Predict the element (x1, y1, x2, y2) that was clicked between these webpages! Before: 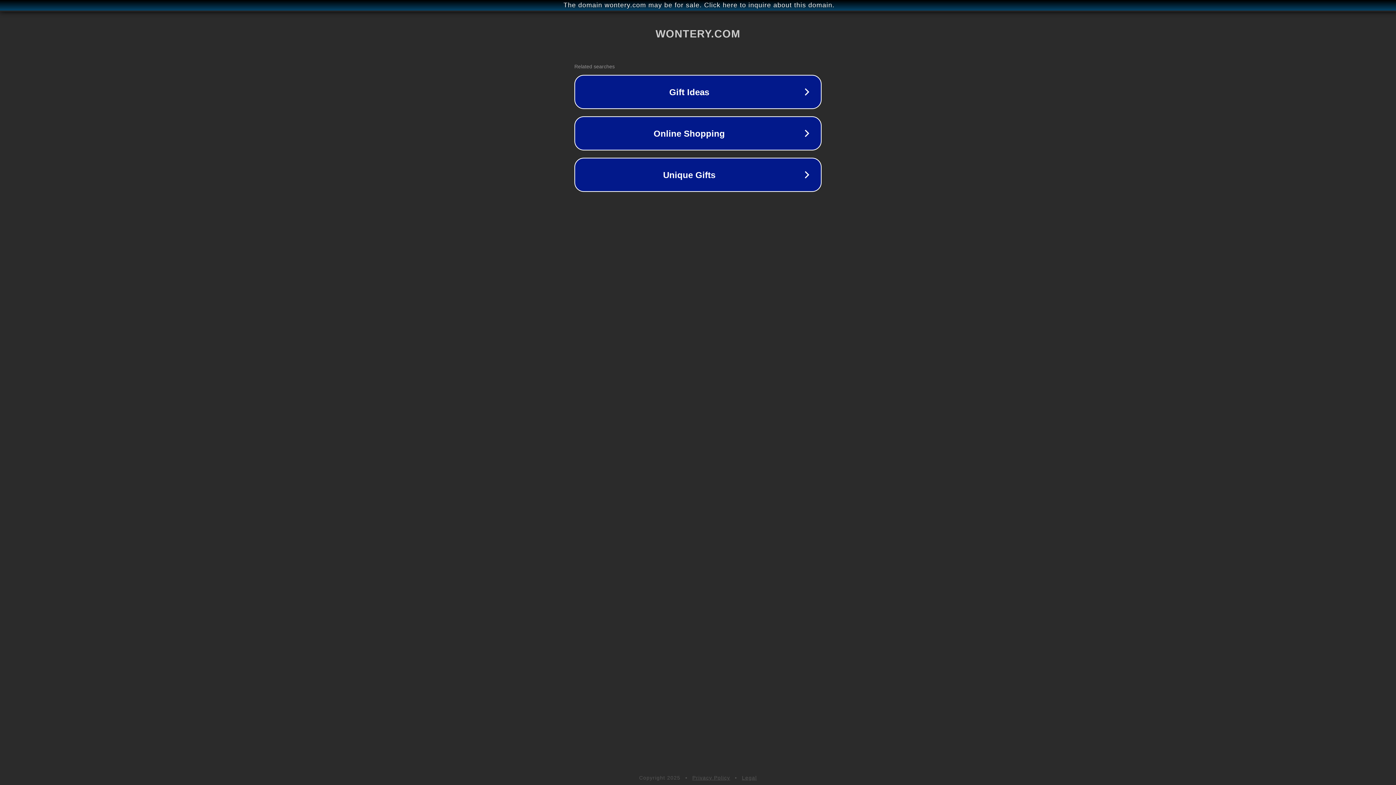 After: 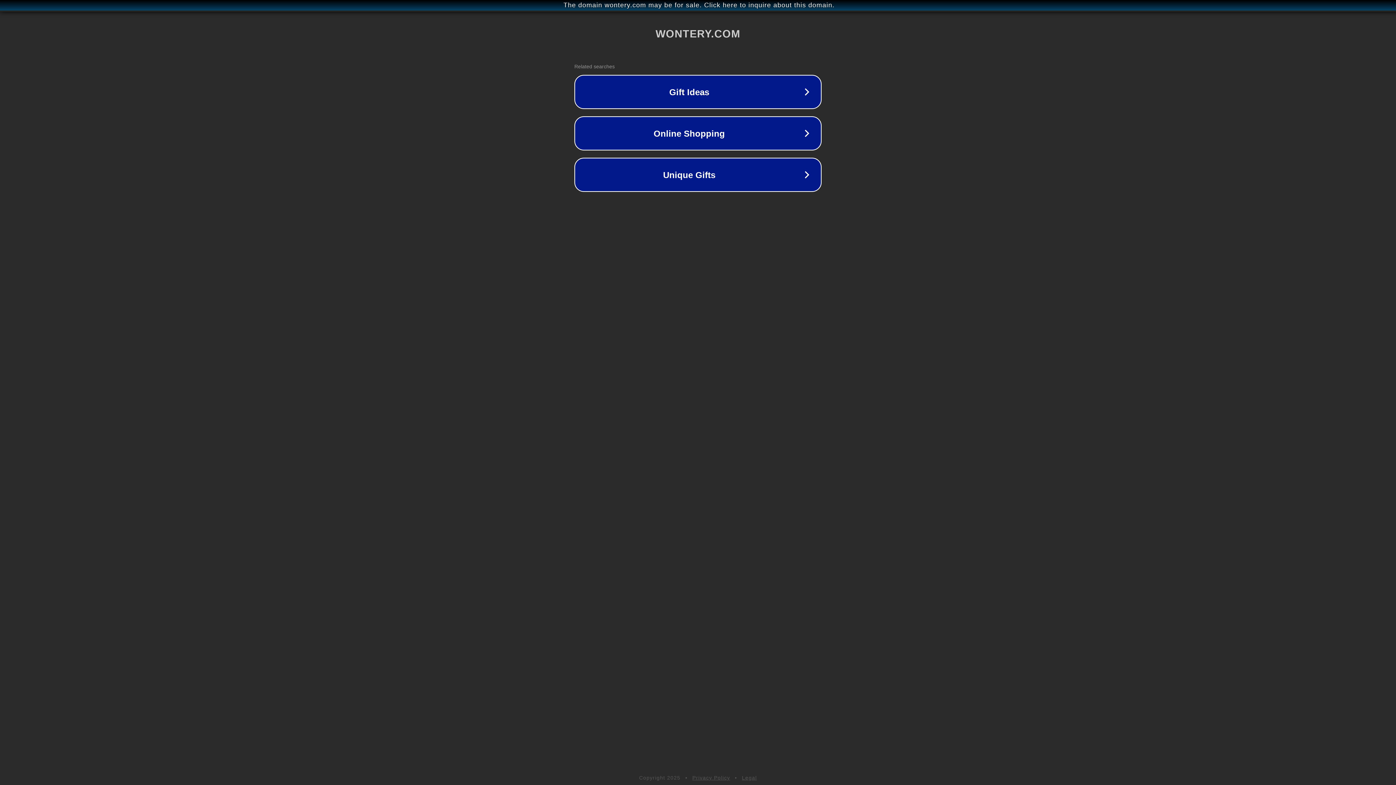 Action: bbox: (742, 775, 757, 781) label: Legal